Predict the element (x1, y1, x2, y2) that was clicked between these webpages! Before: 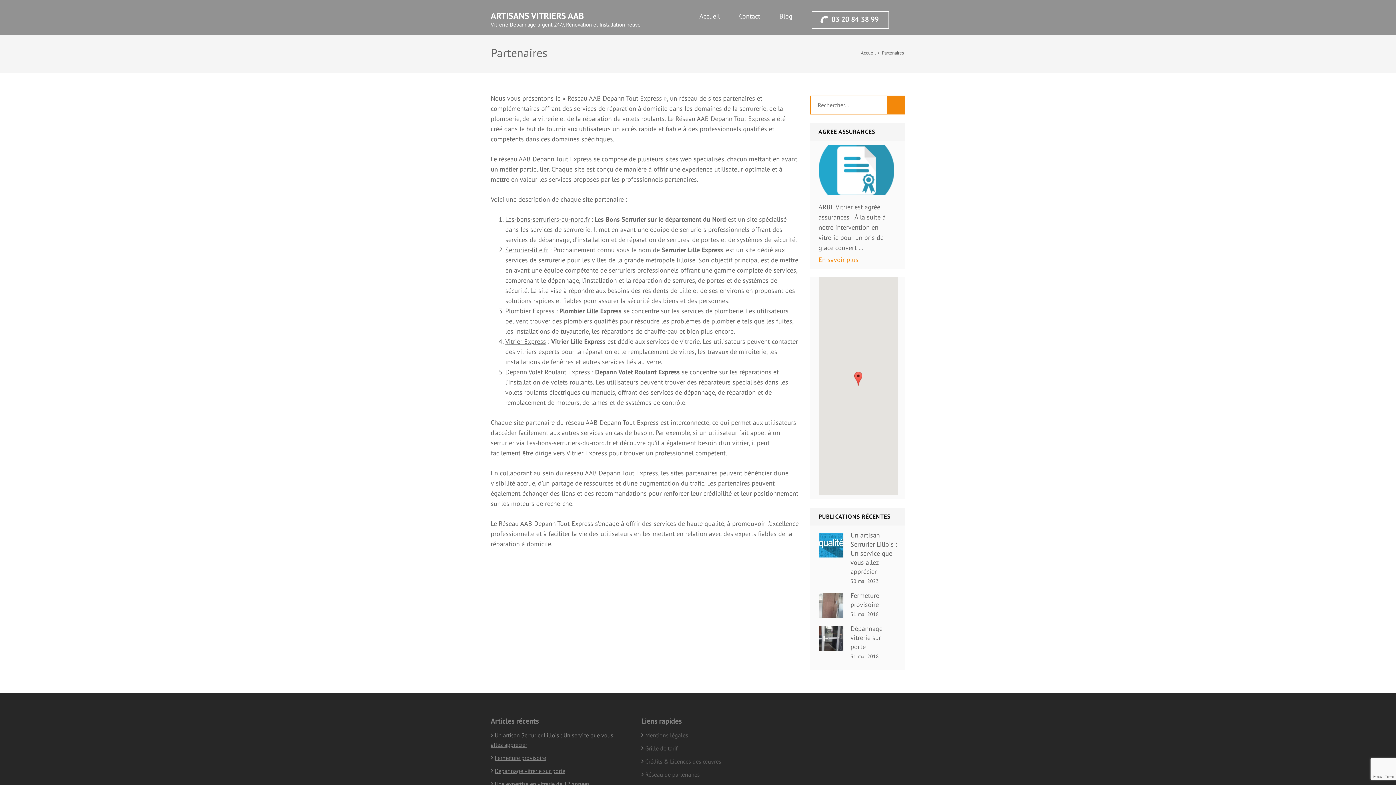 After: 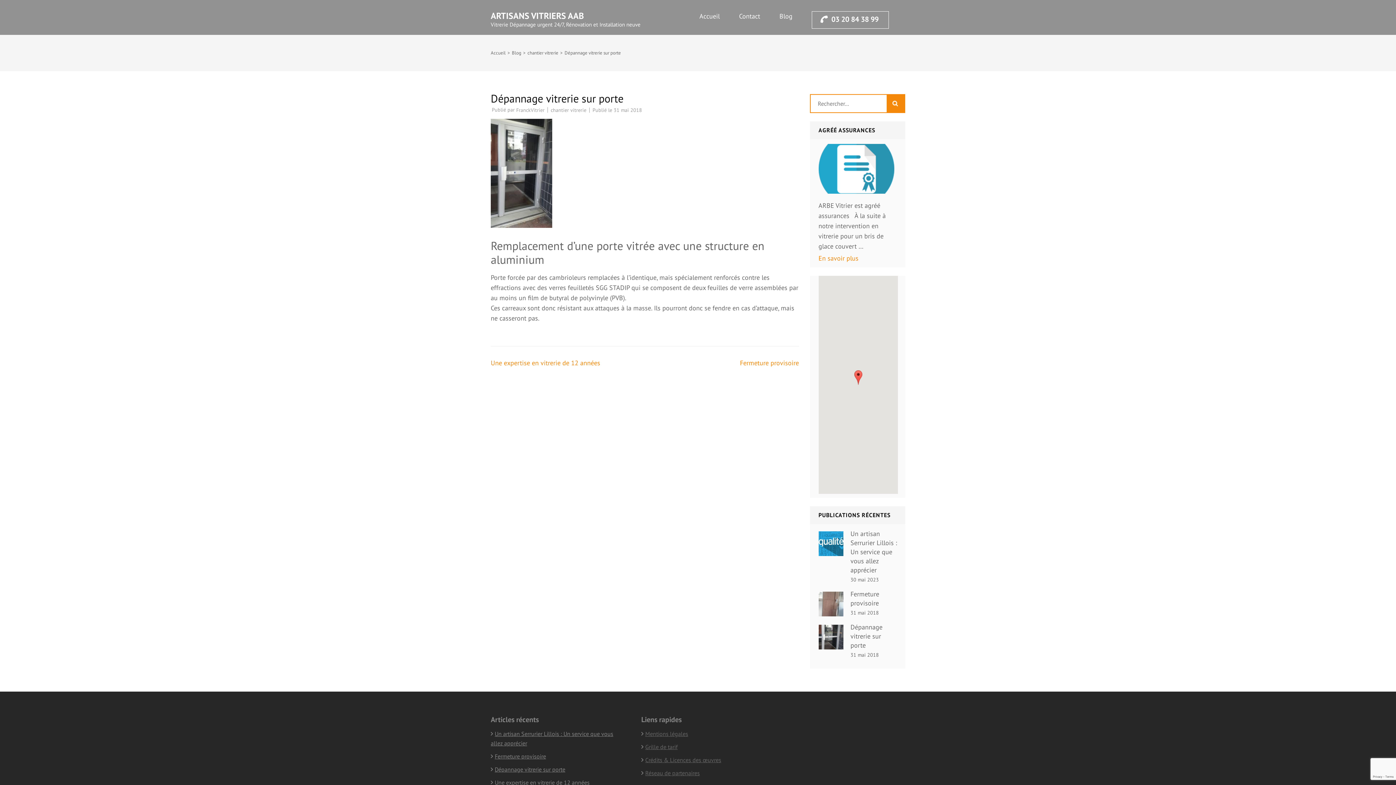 Action: bbox: (818, 626, 843, 651)